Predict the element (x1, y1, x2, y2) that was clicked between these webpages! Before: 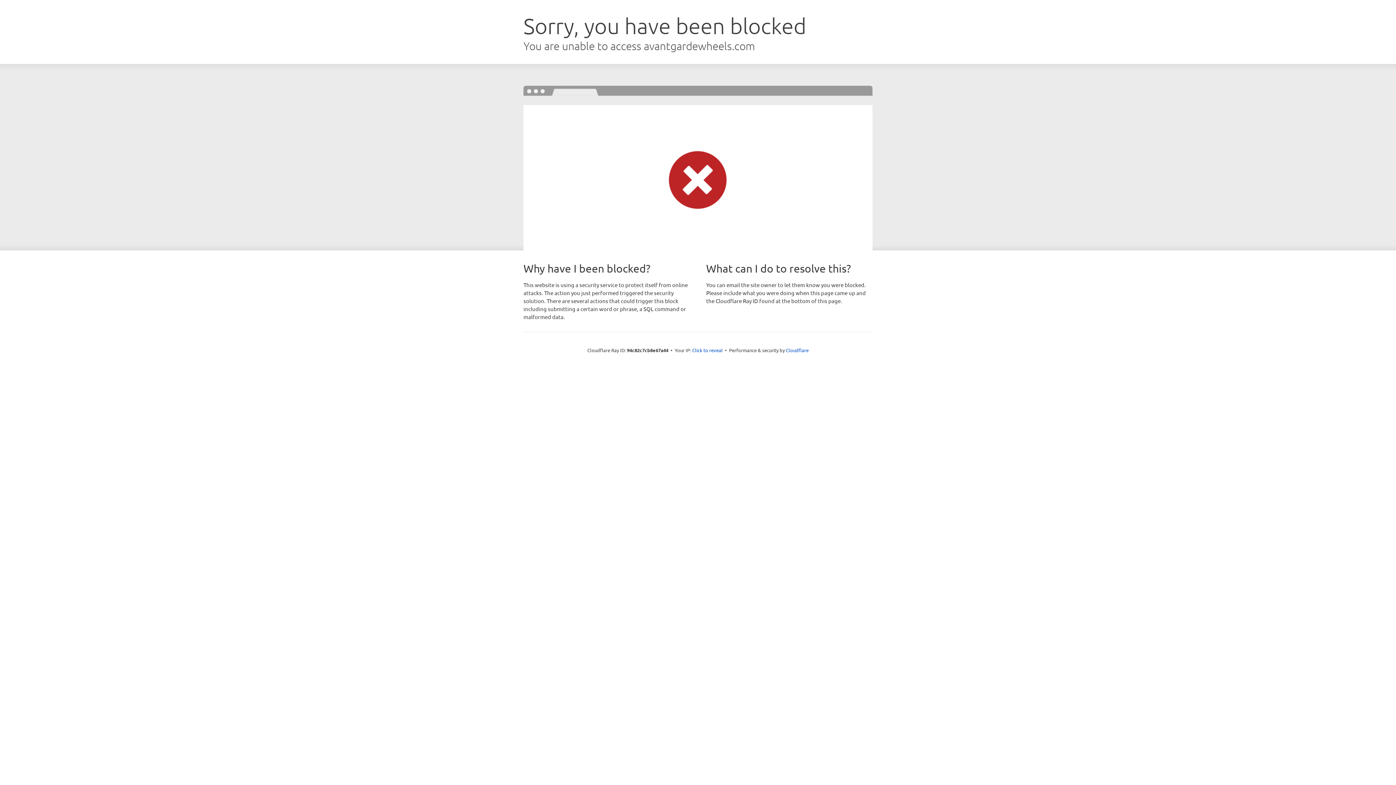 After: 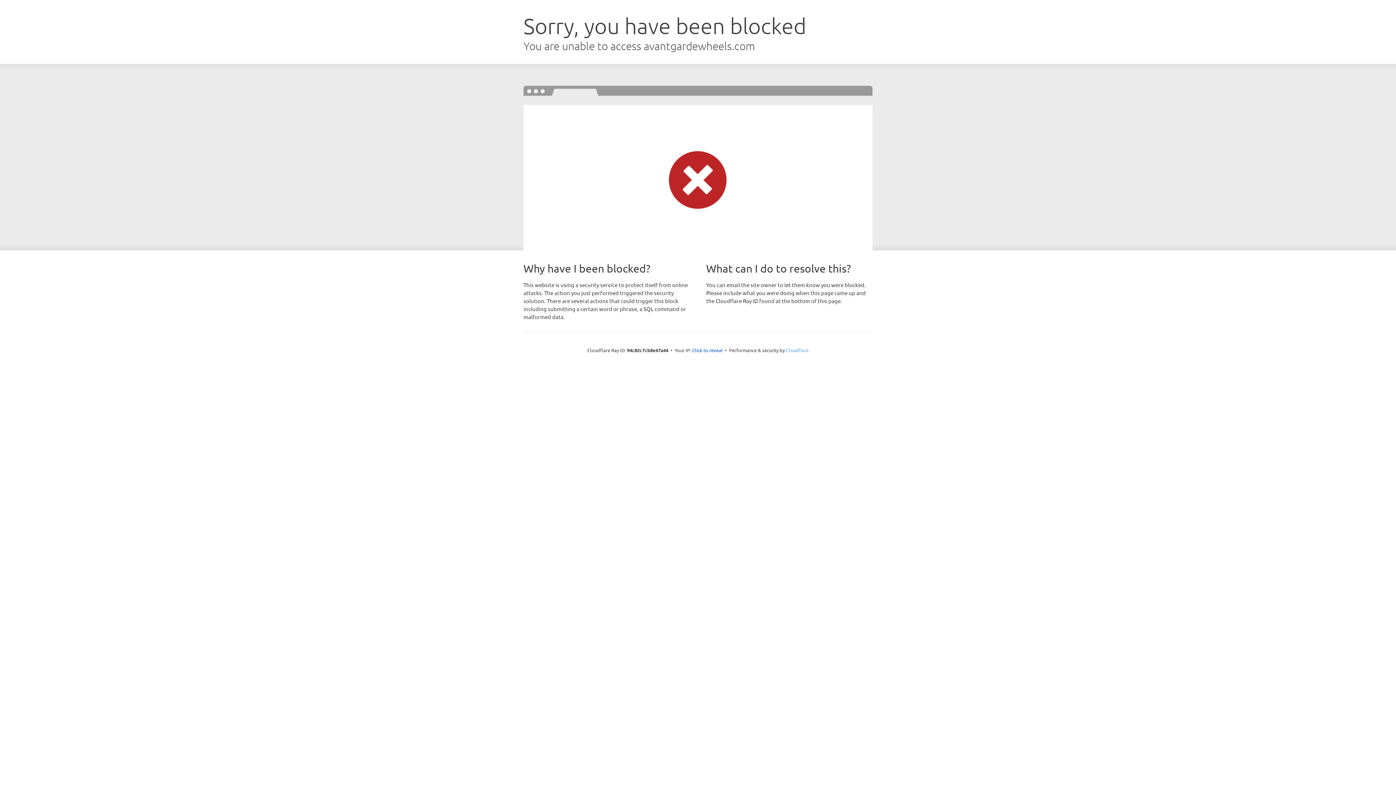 Action: bbox: (786, 347, 808, 353) label: Cloudflare